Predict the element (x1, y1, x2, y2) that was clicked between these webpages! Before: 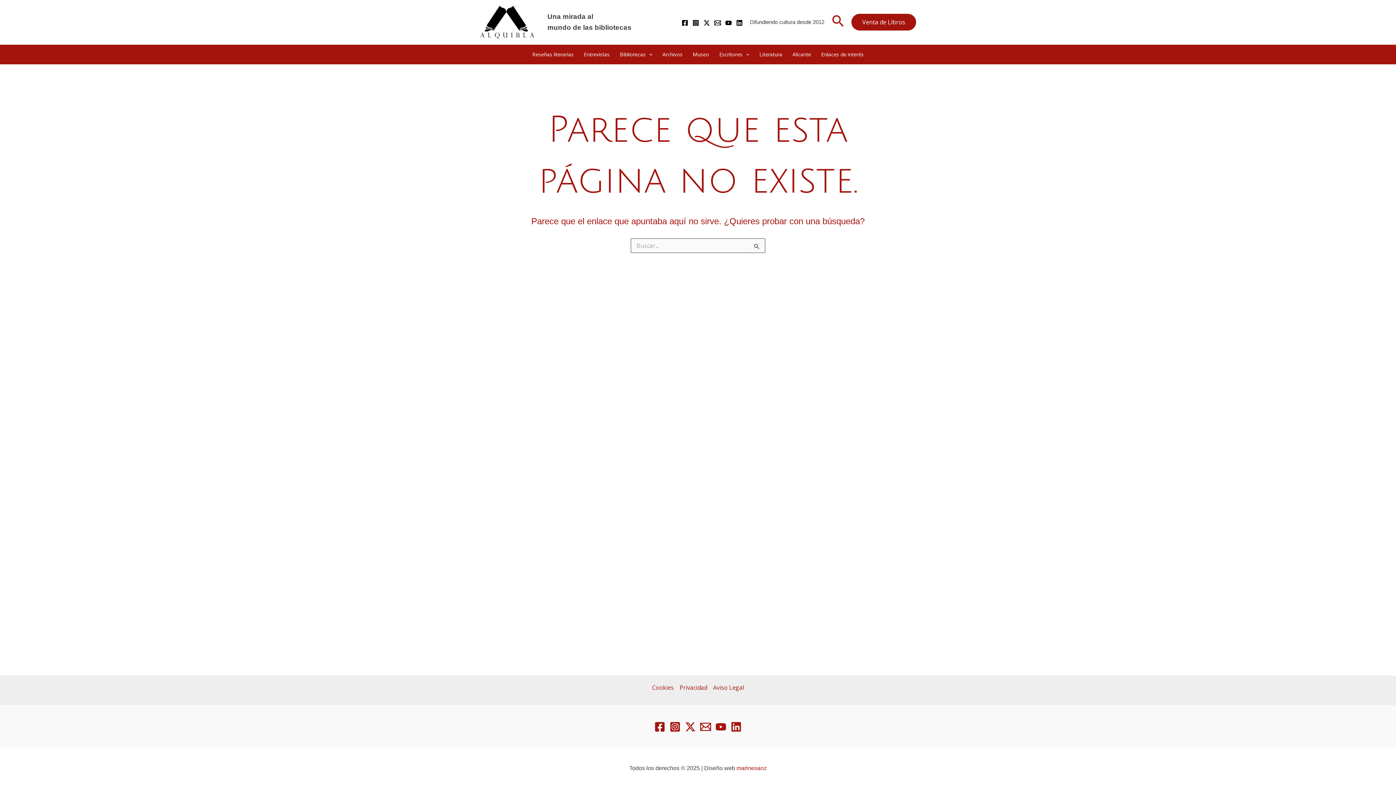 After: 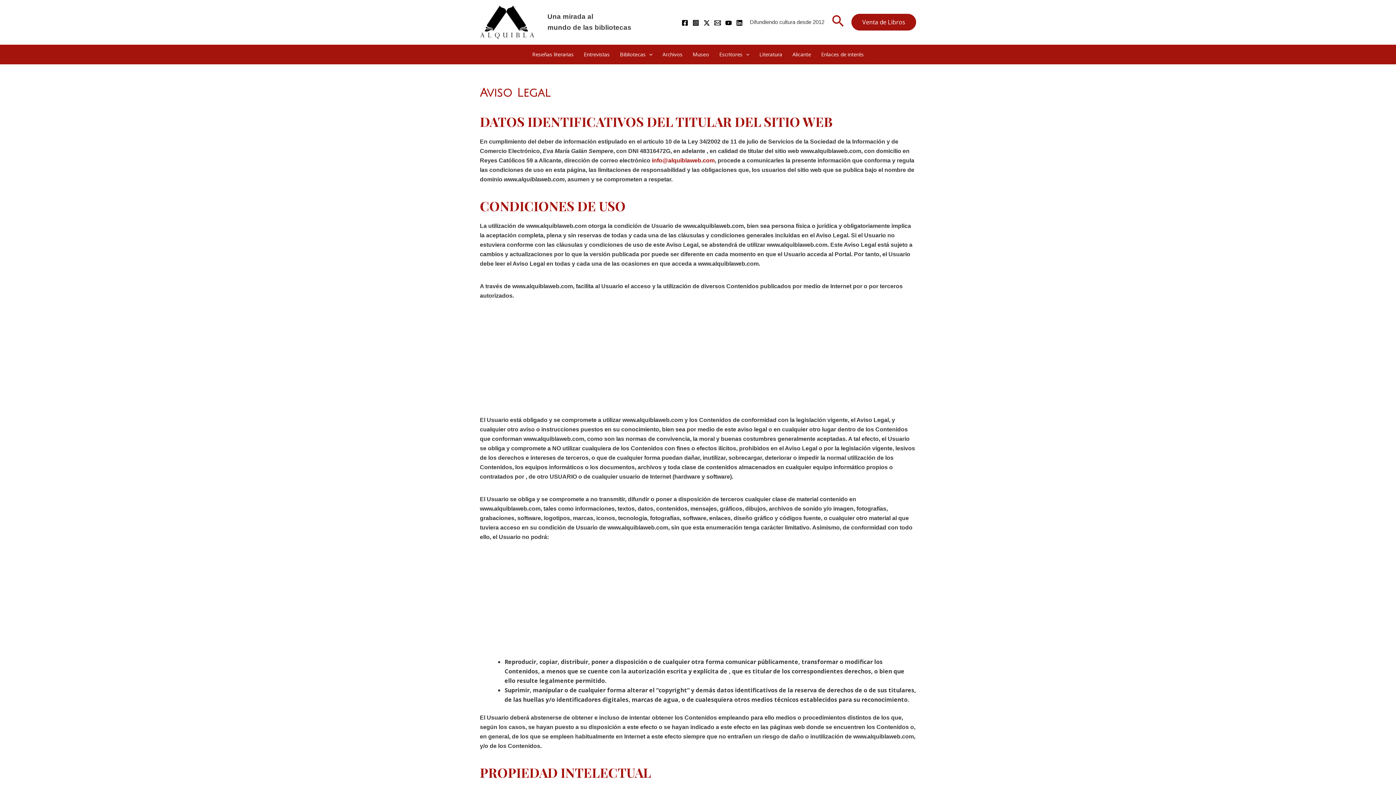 Action: bbox: (710, 683, 744, 692) label: Aviso Legal